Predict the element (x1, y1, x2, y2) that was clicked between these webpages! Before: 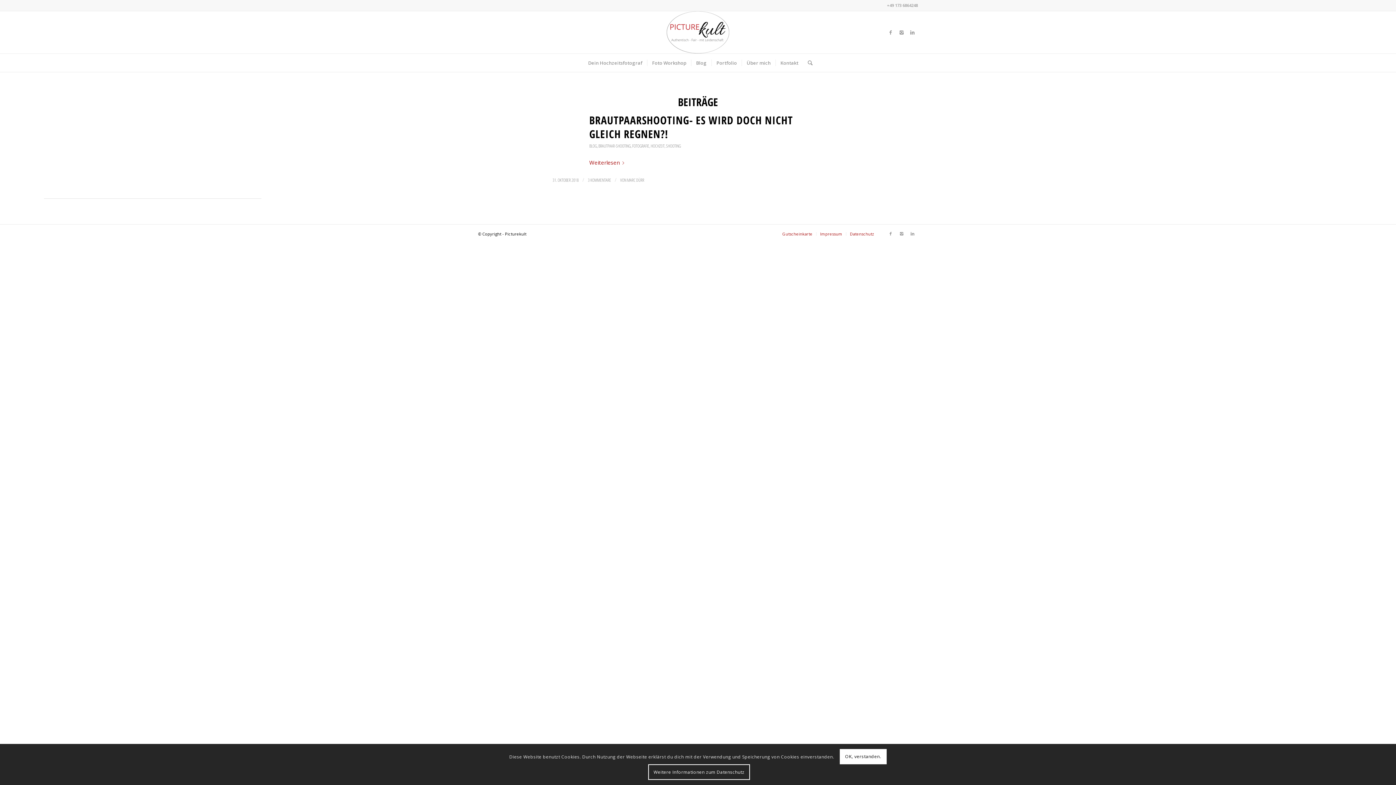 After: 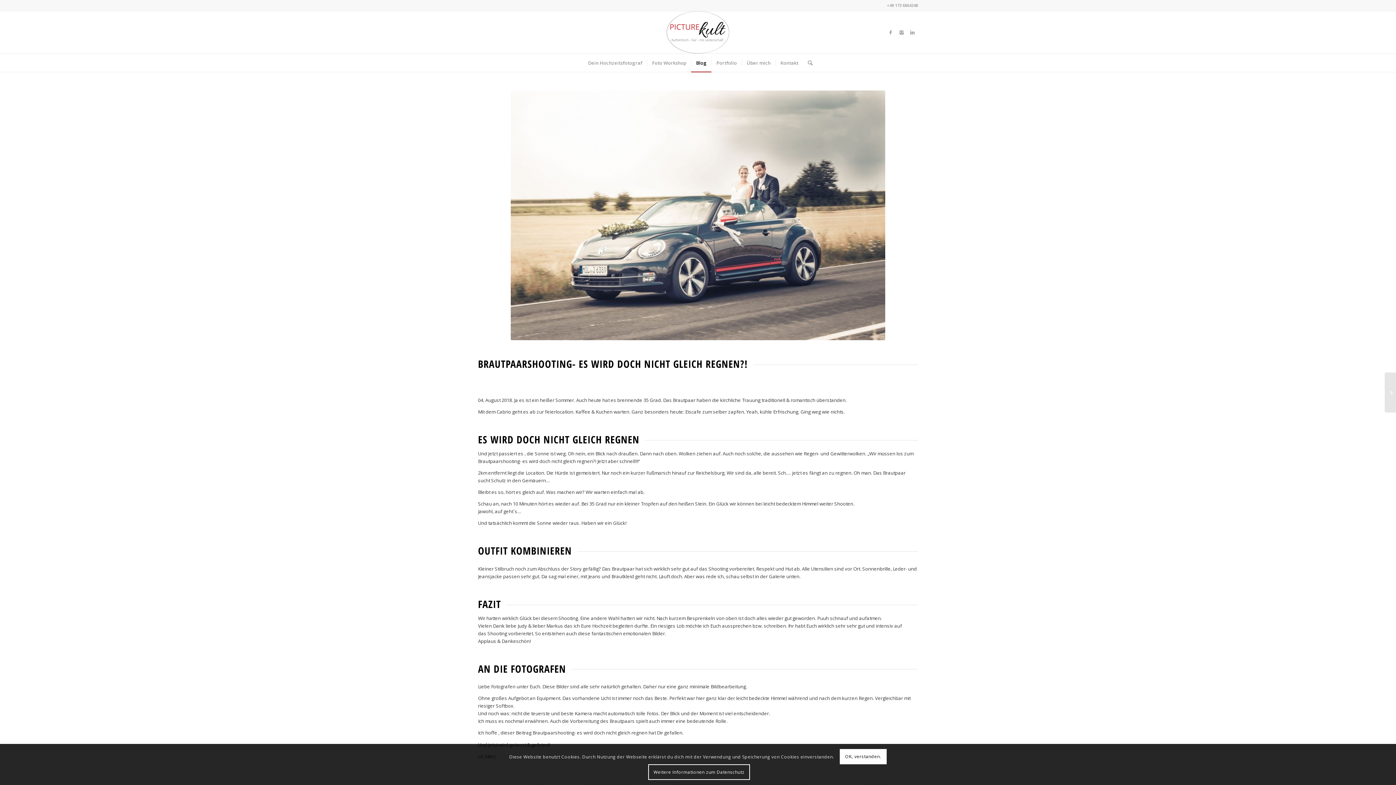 Action: bbox: (589, 155, 627, 169) label: Weiterlesen